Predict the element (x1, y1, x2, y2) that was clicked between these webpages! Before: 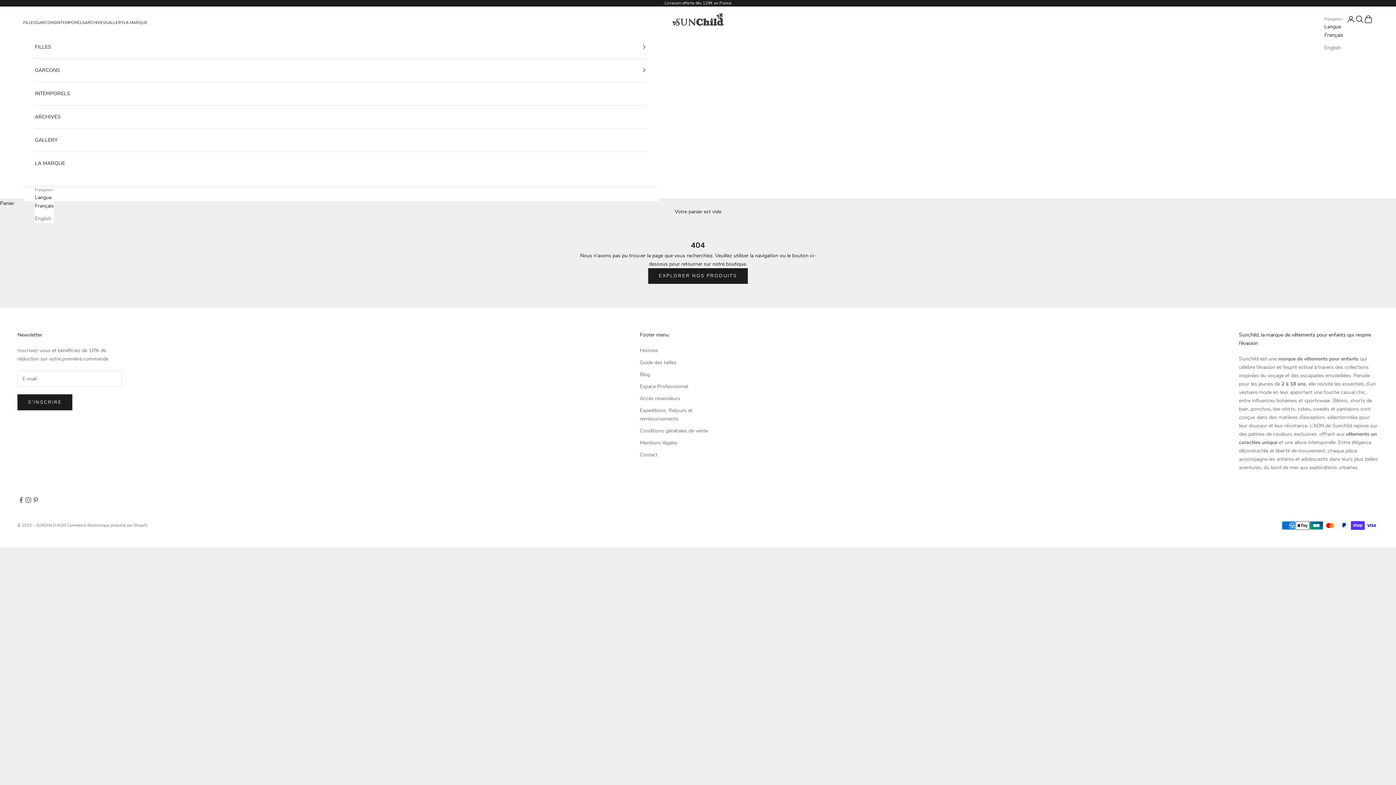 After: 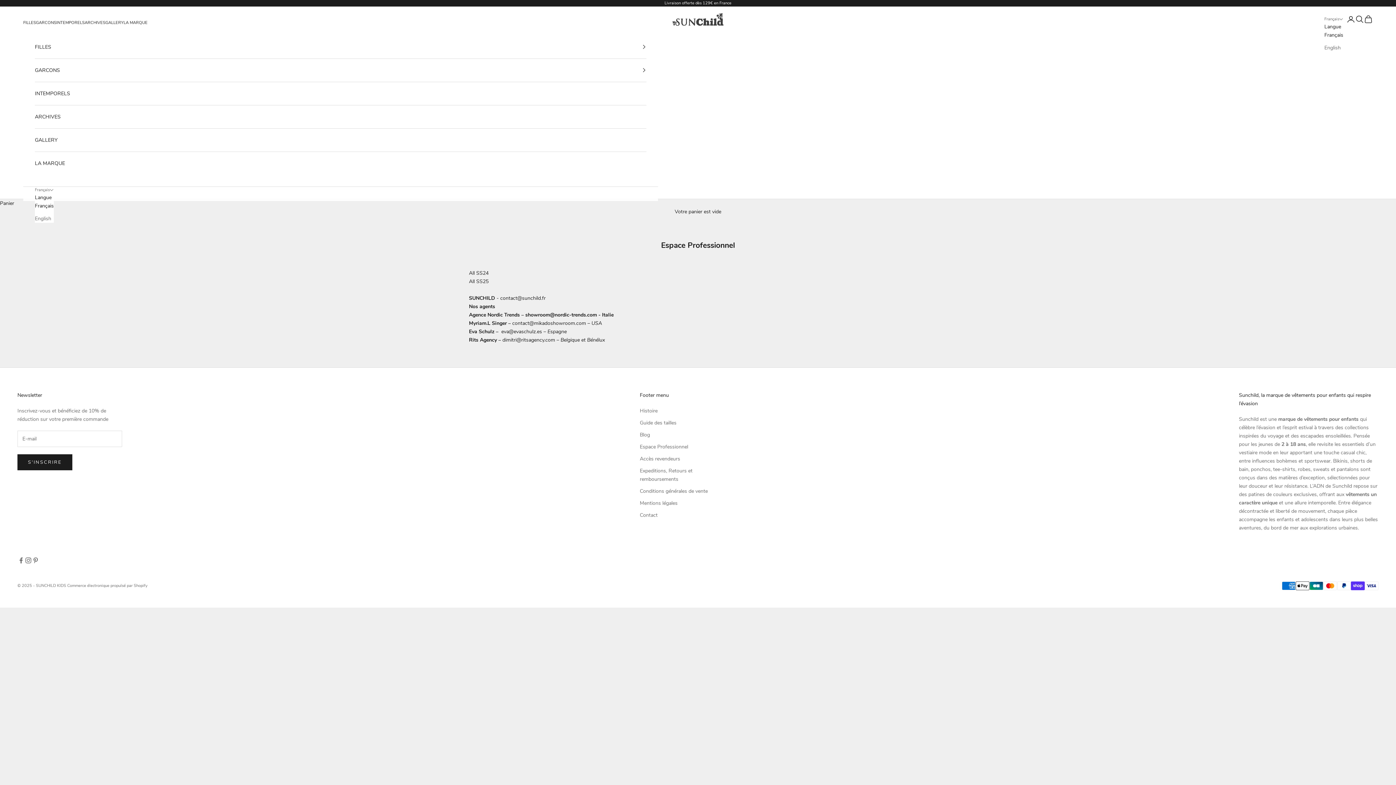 Action: bbox: (640, 383, 688, 390) label: Espace Professionnel